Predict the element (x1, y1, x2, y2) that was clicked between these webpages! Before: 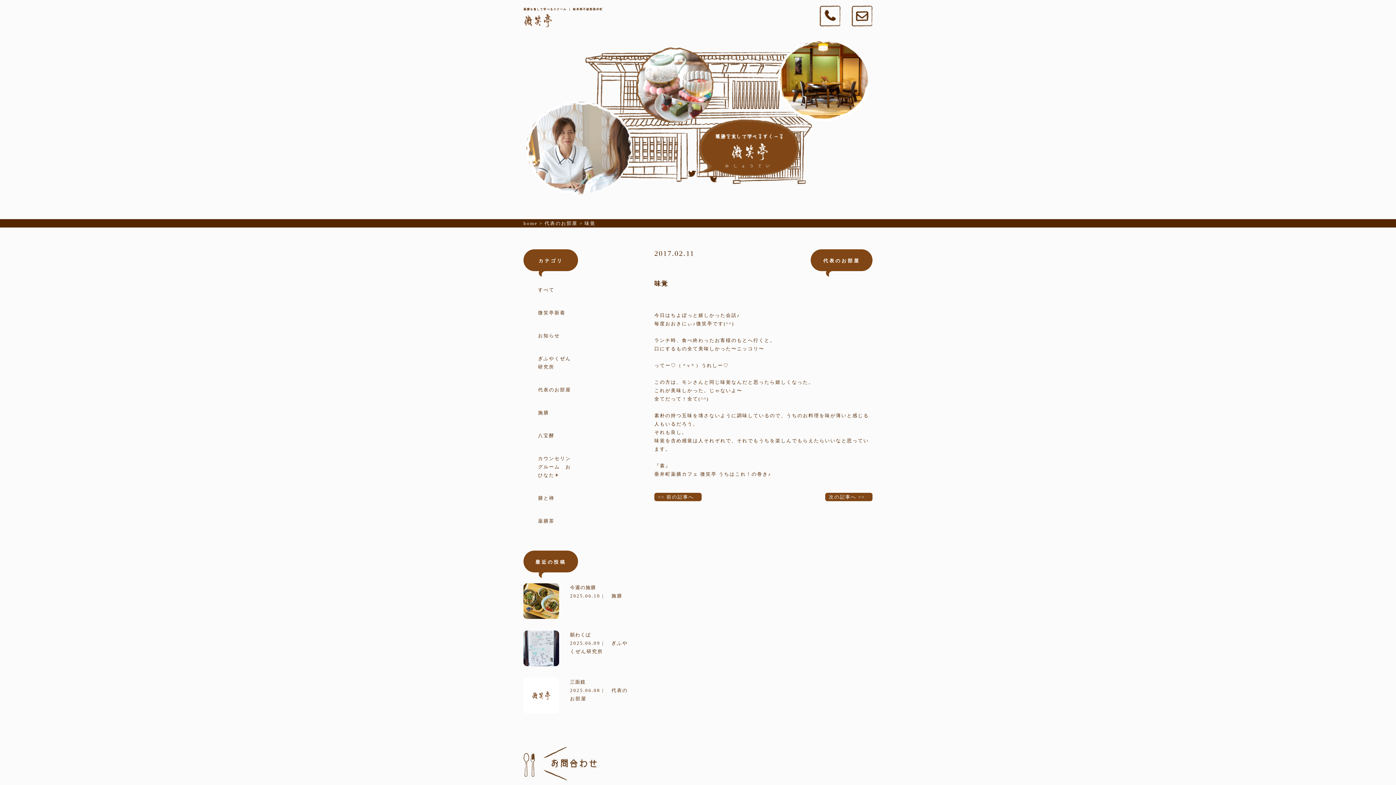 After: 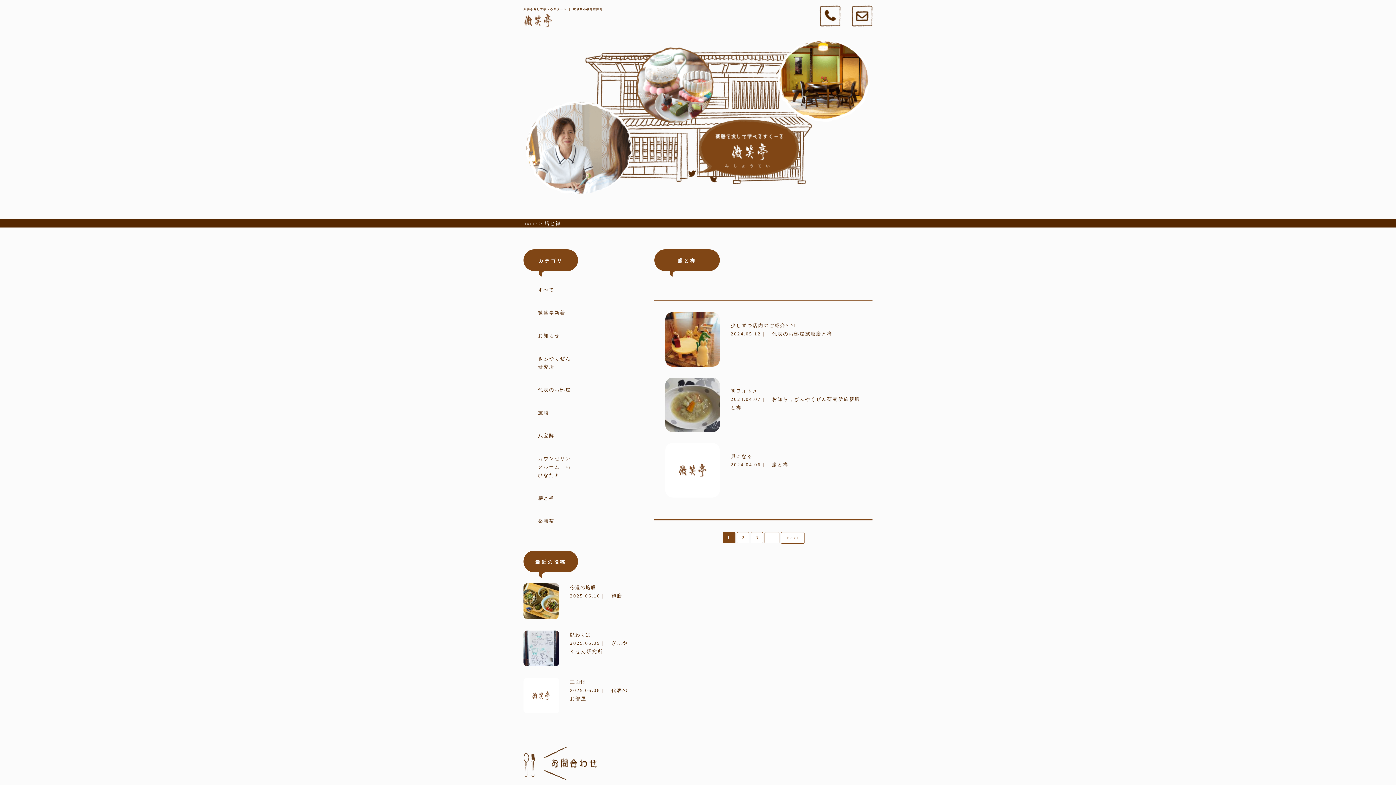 Action: bbox: (534, 490, 578, 506) label: 膳と禅